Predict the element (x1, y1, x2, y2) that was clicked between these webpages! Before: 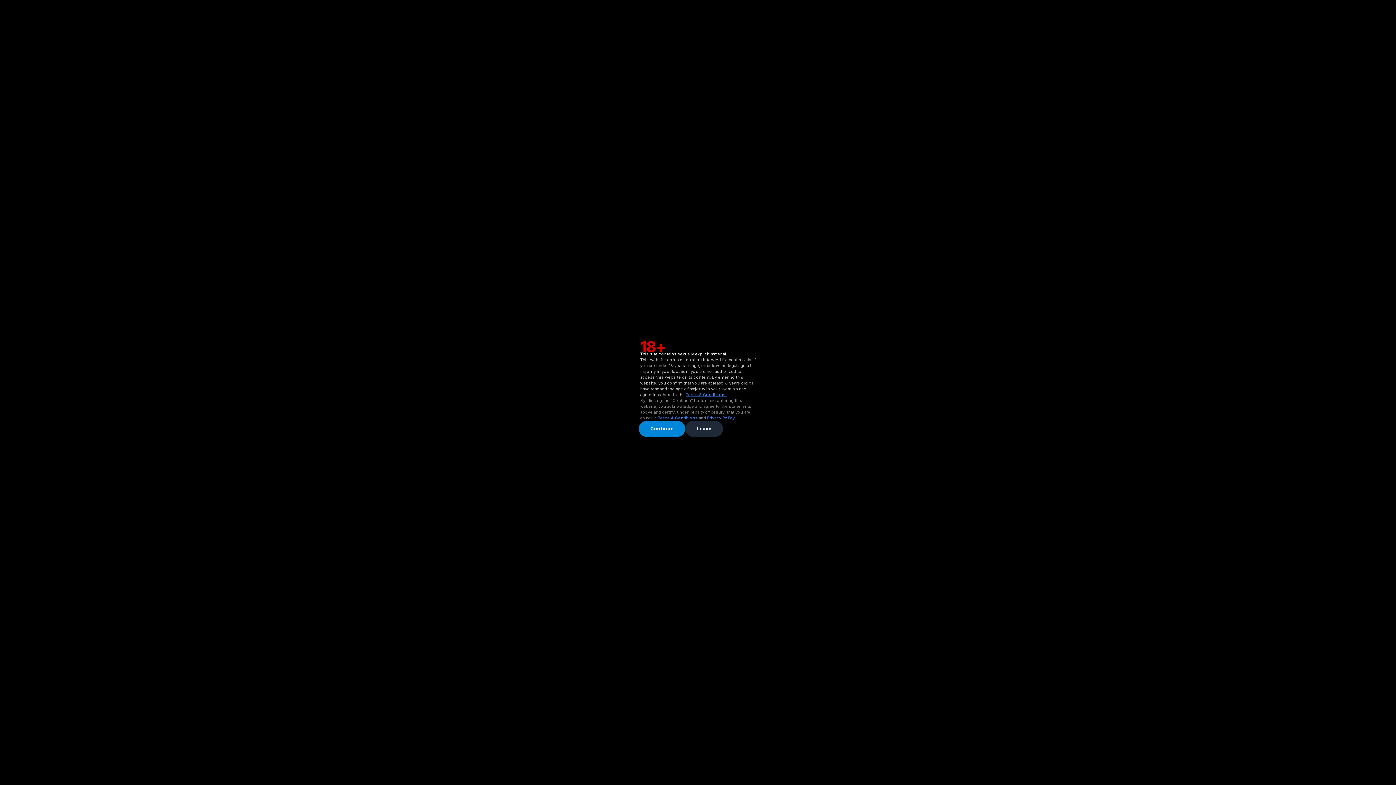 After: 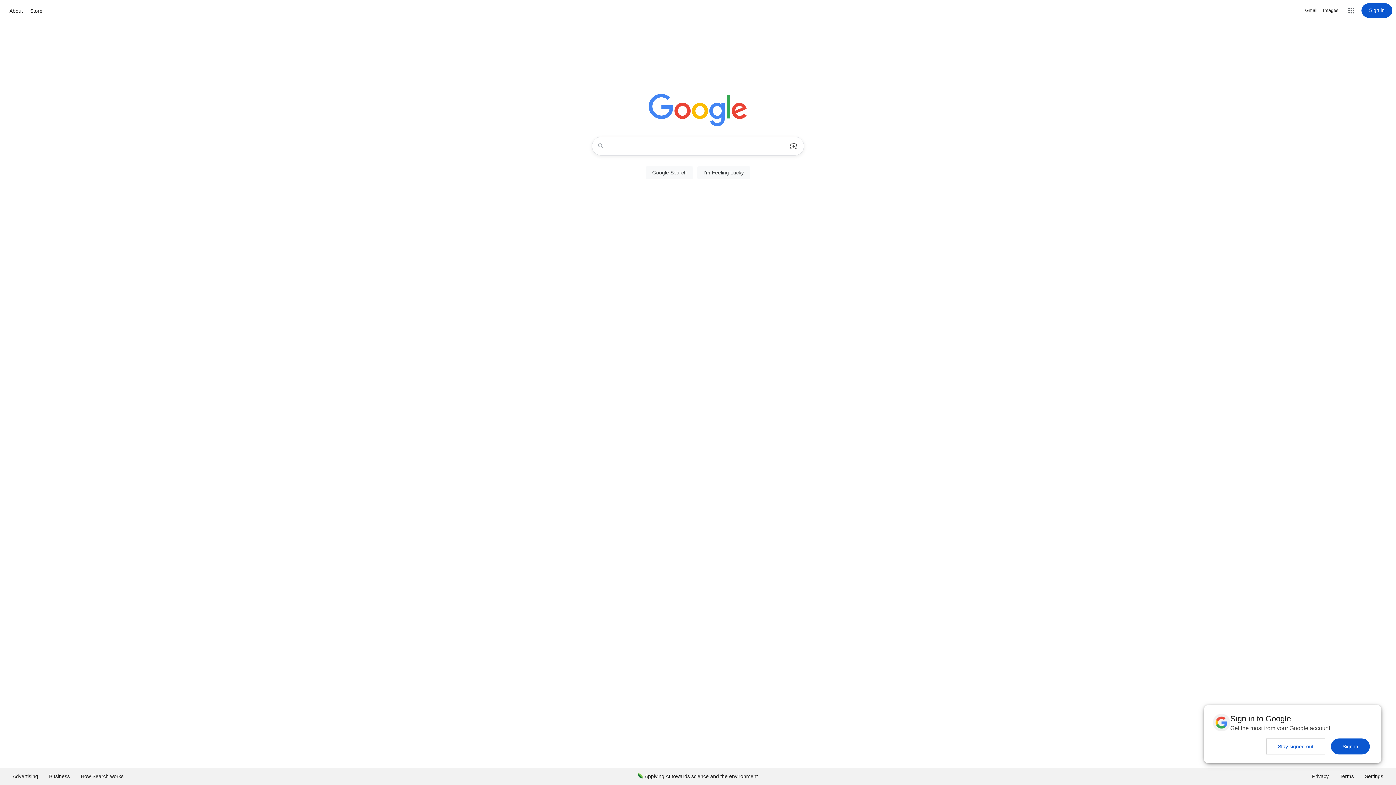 Action: bbox: (685, 421, 723, 437) label: Leave